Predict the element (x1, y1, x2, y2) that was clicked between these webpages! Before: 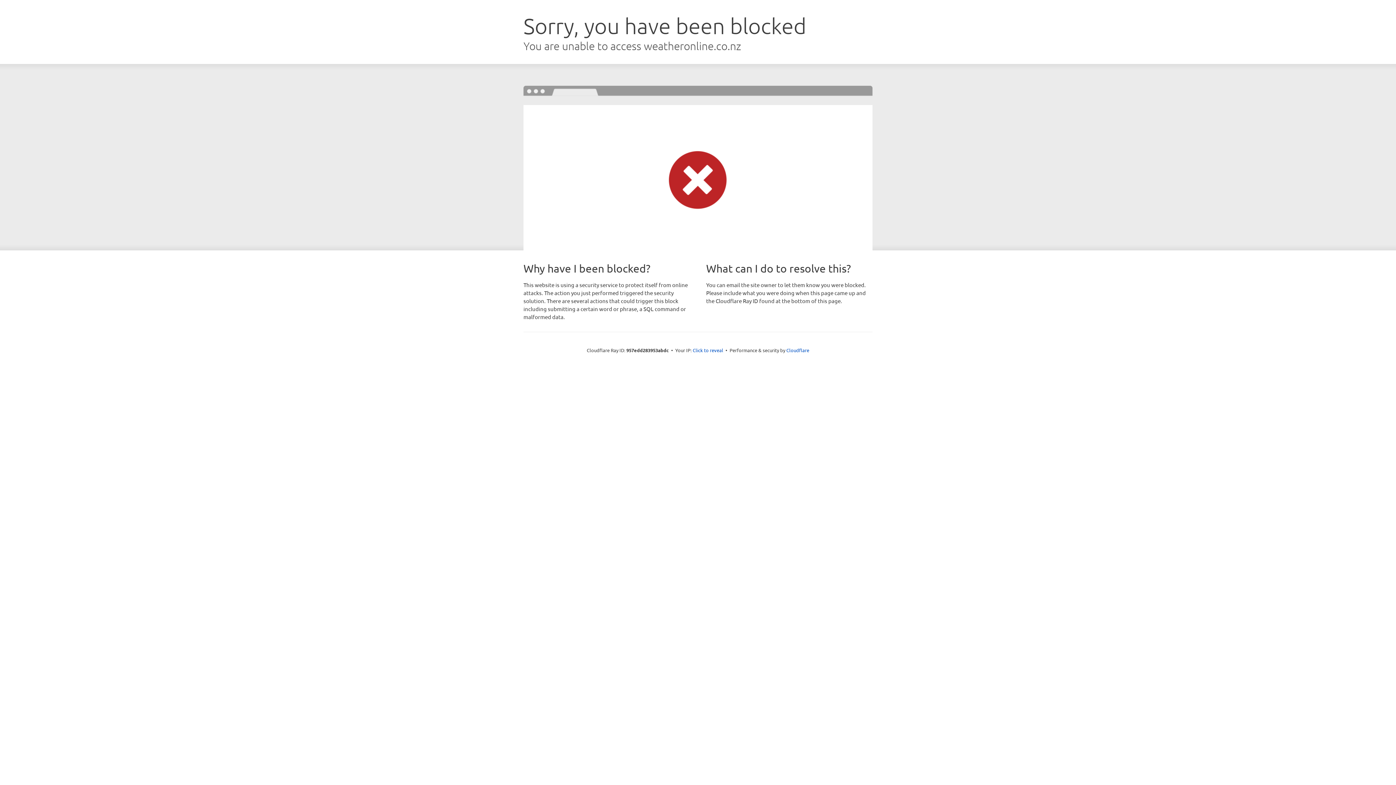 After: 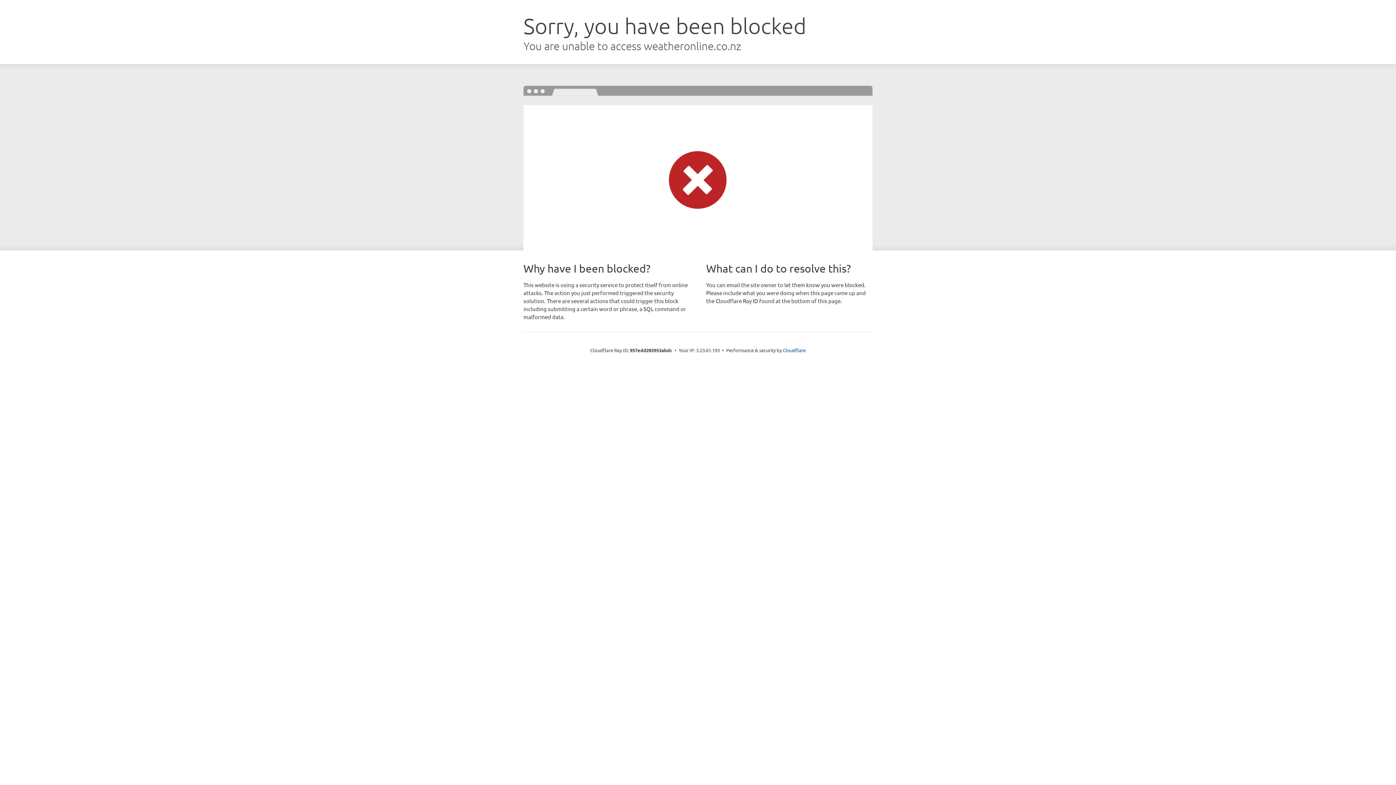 Action: bbox: (692, 346, 723, 353) label: Click to reveal